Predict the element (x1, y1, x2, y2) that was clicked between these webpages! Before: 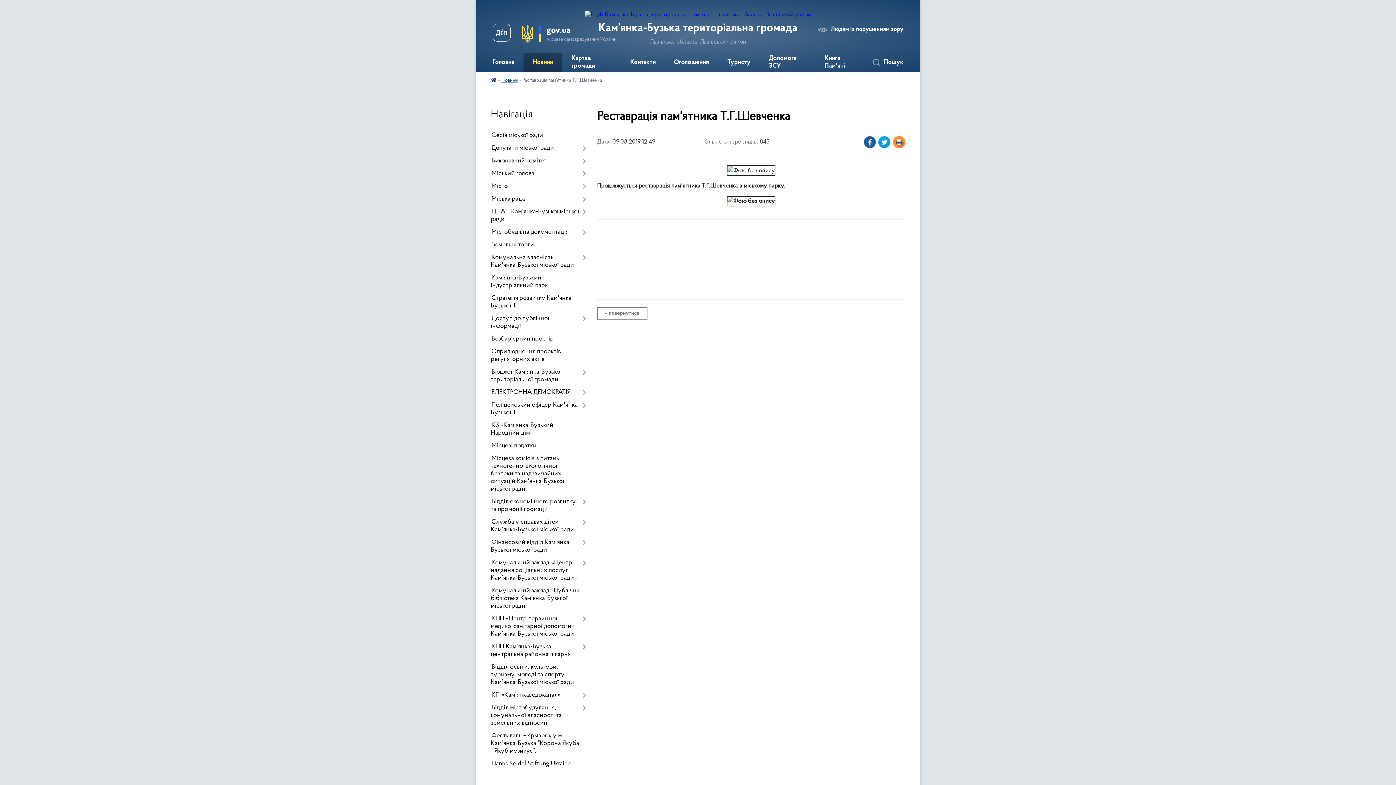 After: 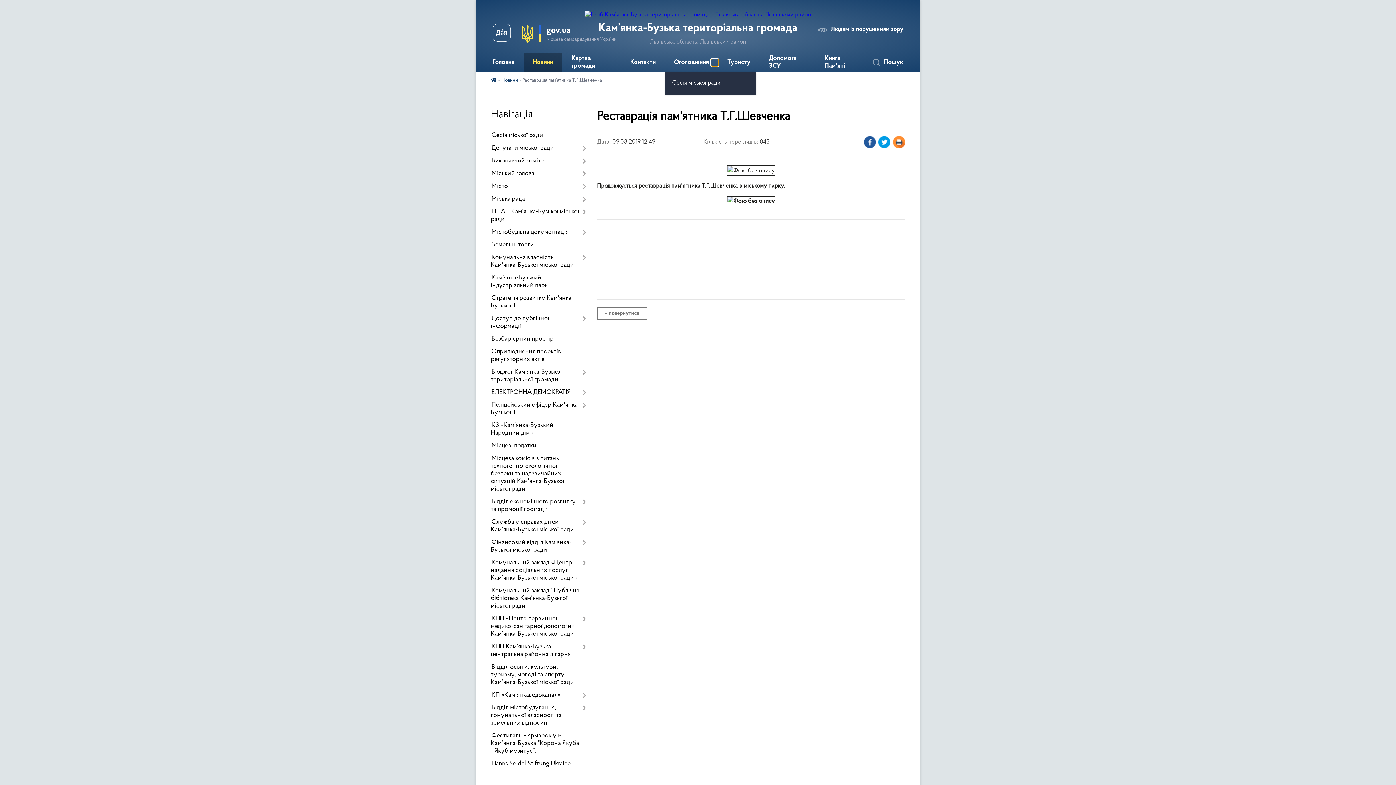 Action: label: Показати підменю bbox: (711, 58, 718, 66)